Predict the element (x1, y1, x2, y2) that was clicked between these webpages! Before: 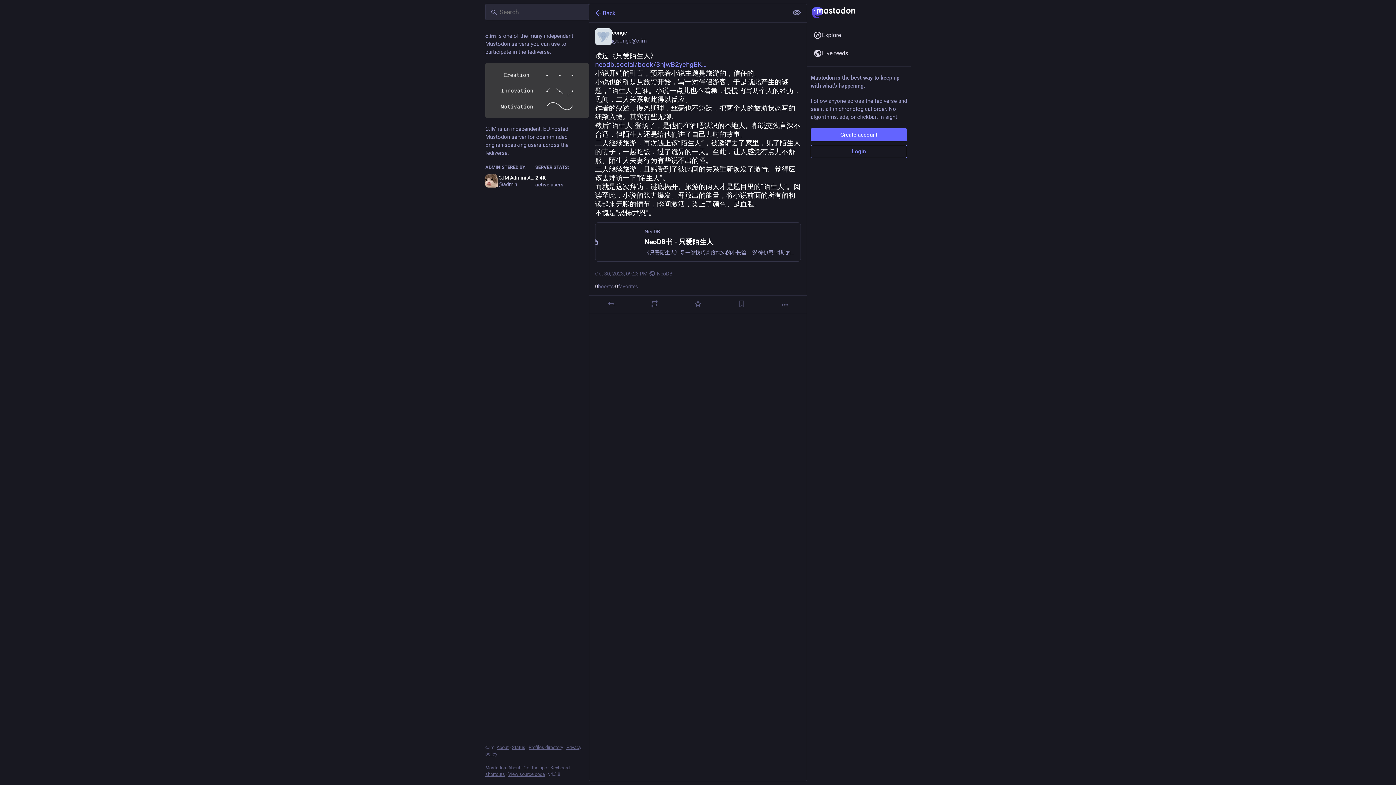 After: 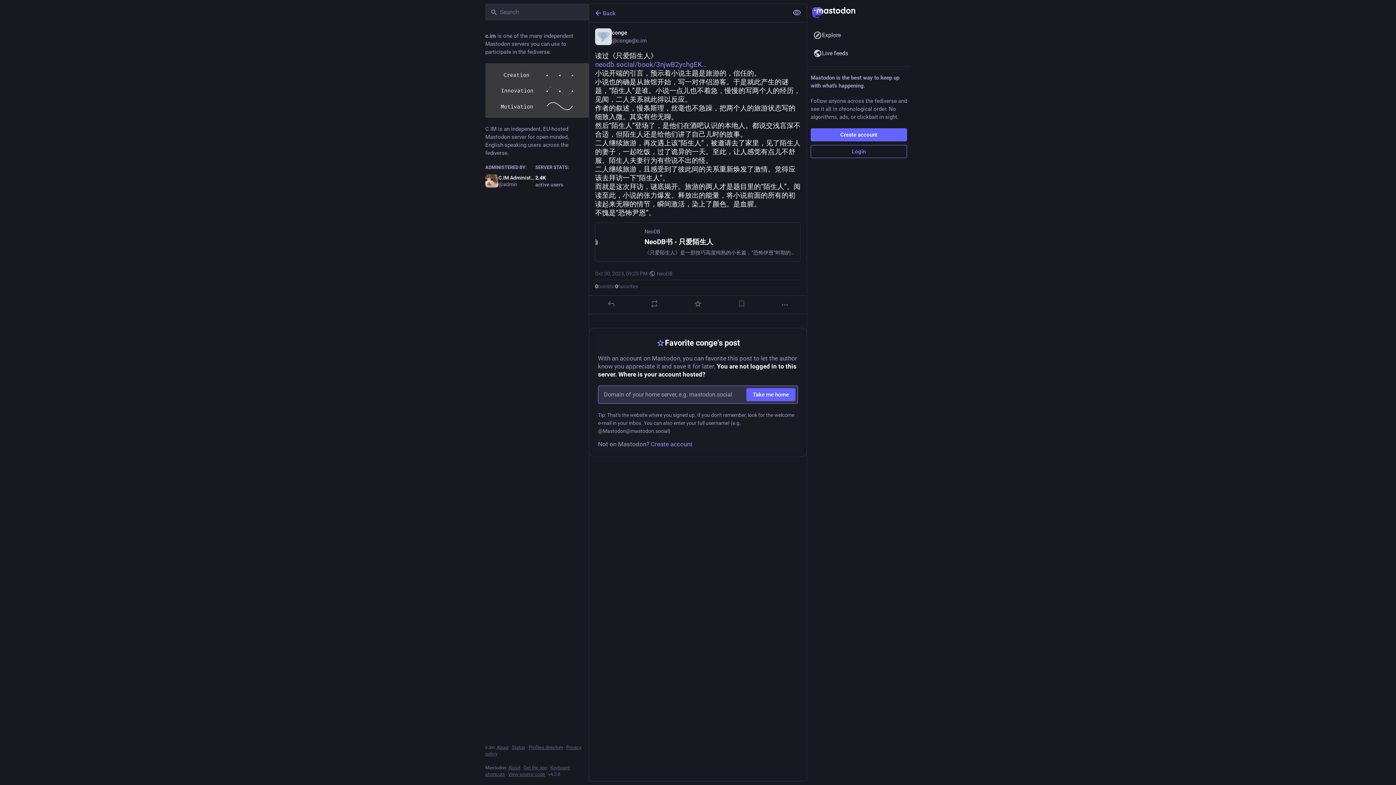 Action: bbox: (693, 299, 702, 308) label: Favorite